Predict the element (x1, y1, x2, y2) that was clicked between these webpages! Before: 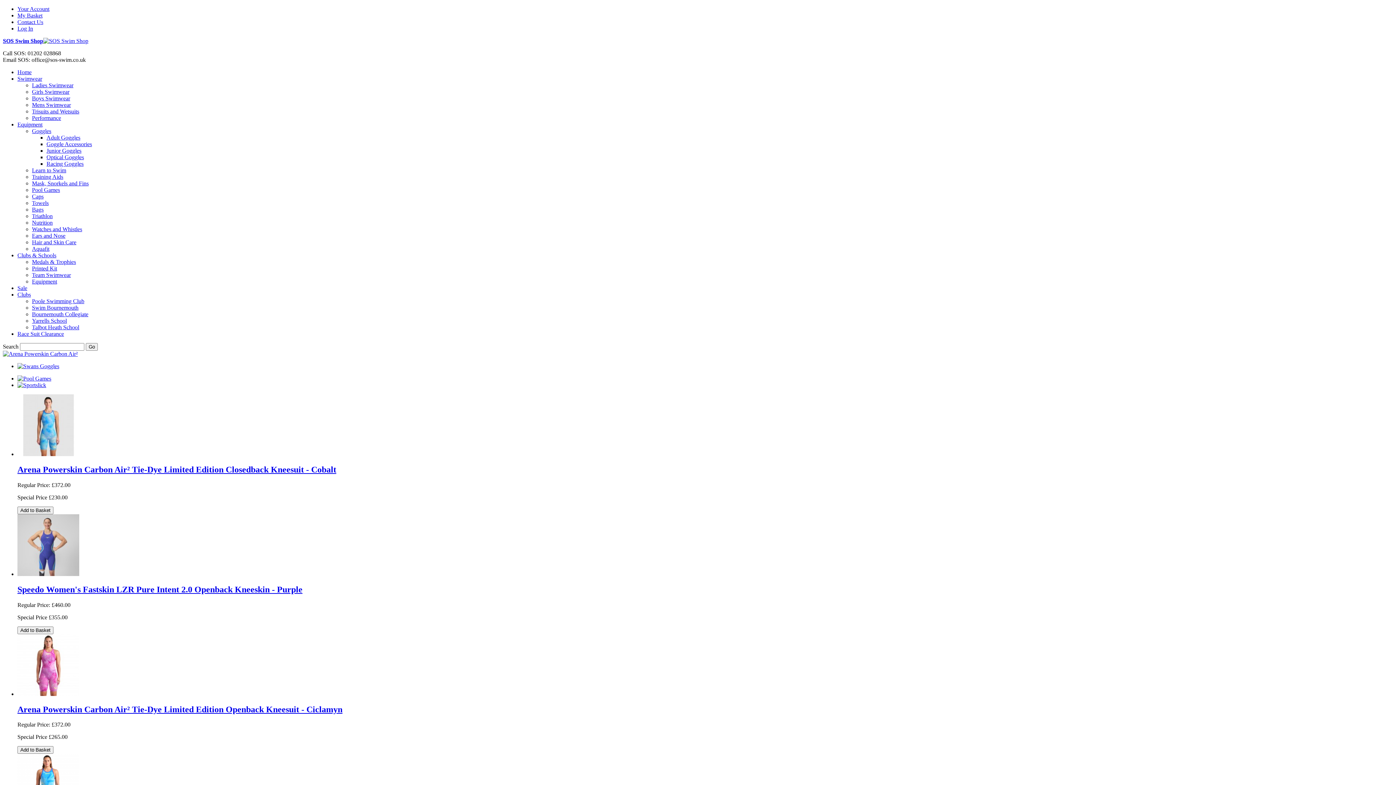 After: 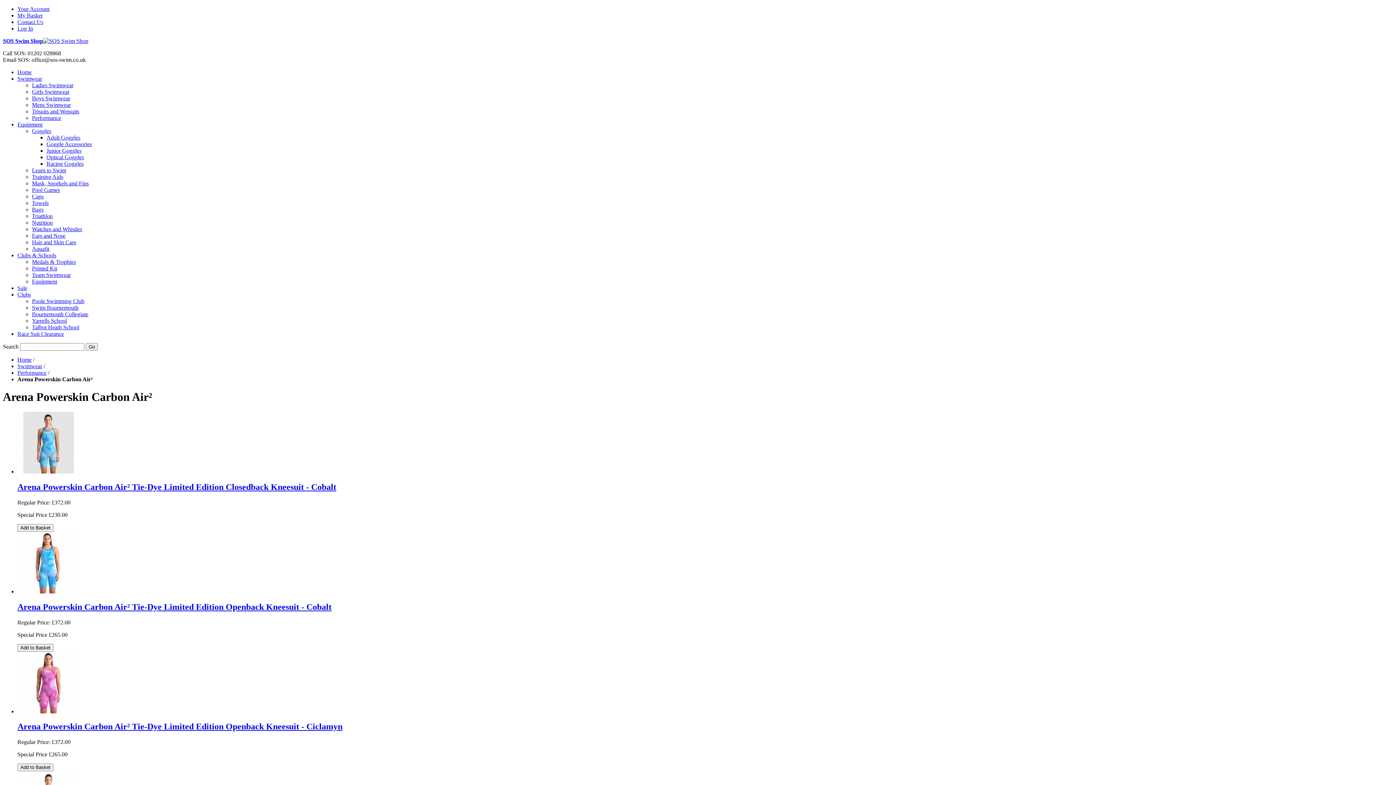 Action: bbox: (2, 350, 77, 357)